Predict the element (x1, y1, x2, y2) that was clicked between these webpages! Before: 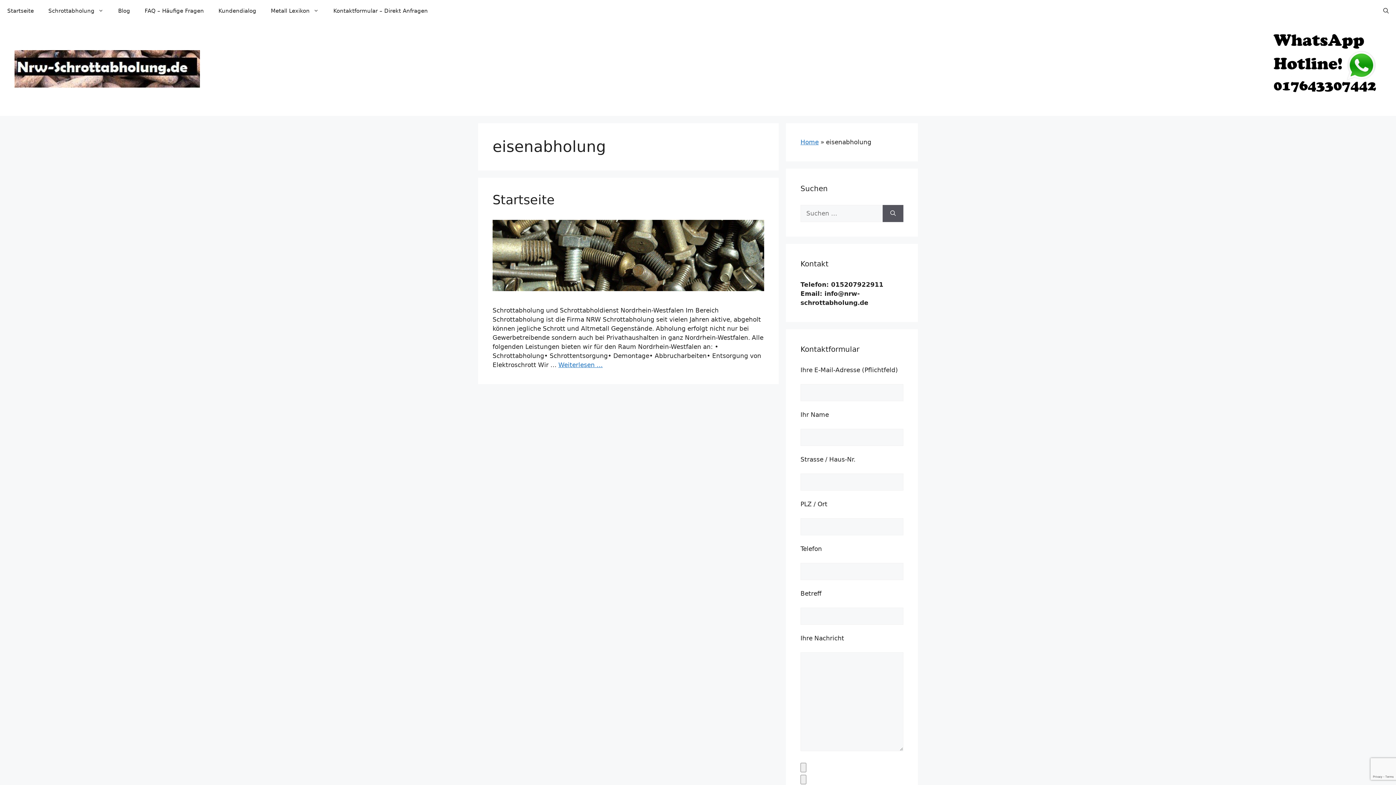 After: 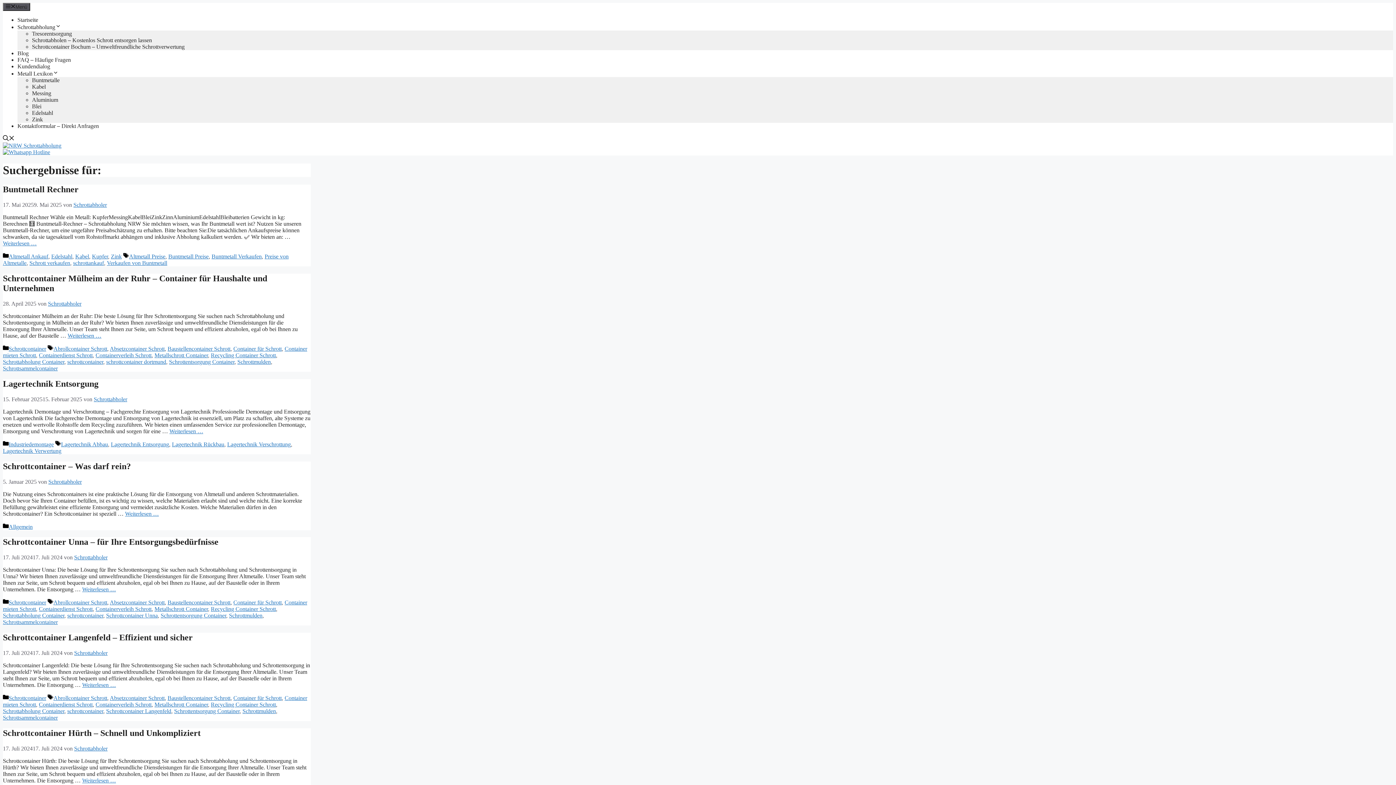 Action: label: Suchen bbox: (882, 205, 903, 222)